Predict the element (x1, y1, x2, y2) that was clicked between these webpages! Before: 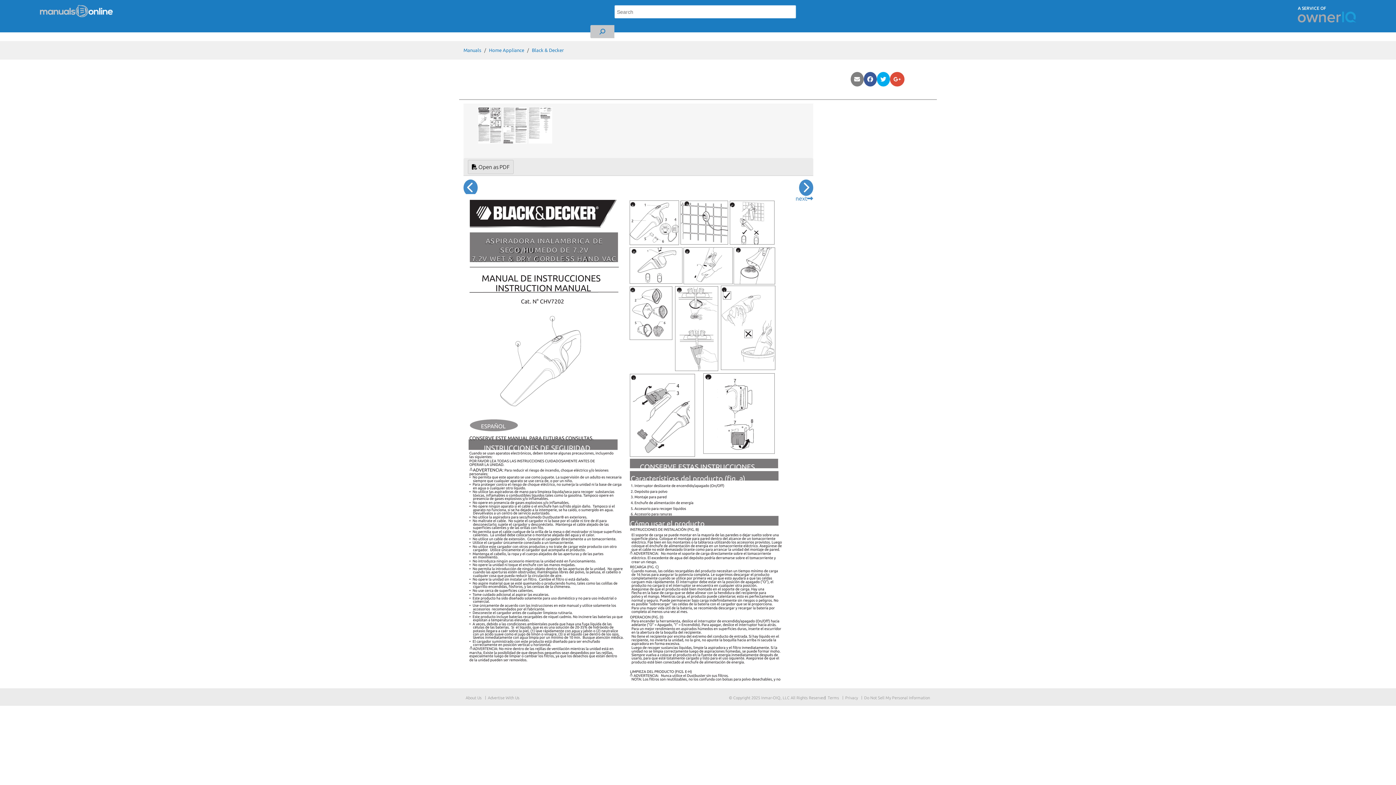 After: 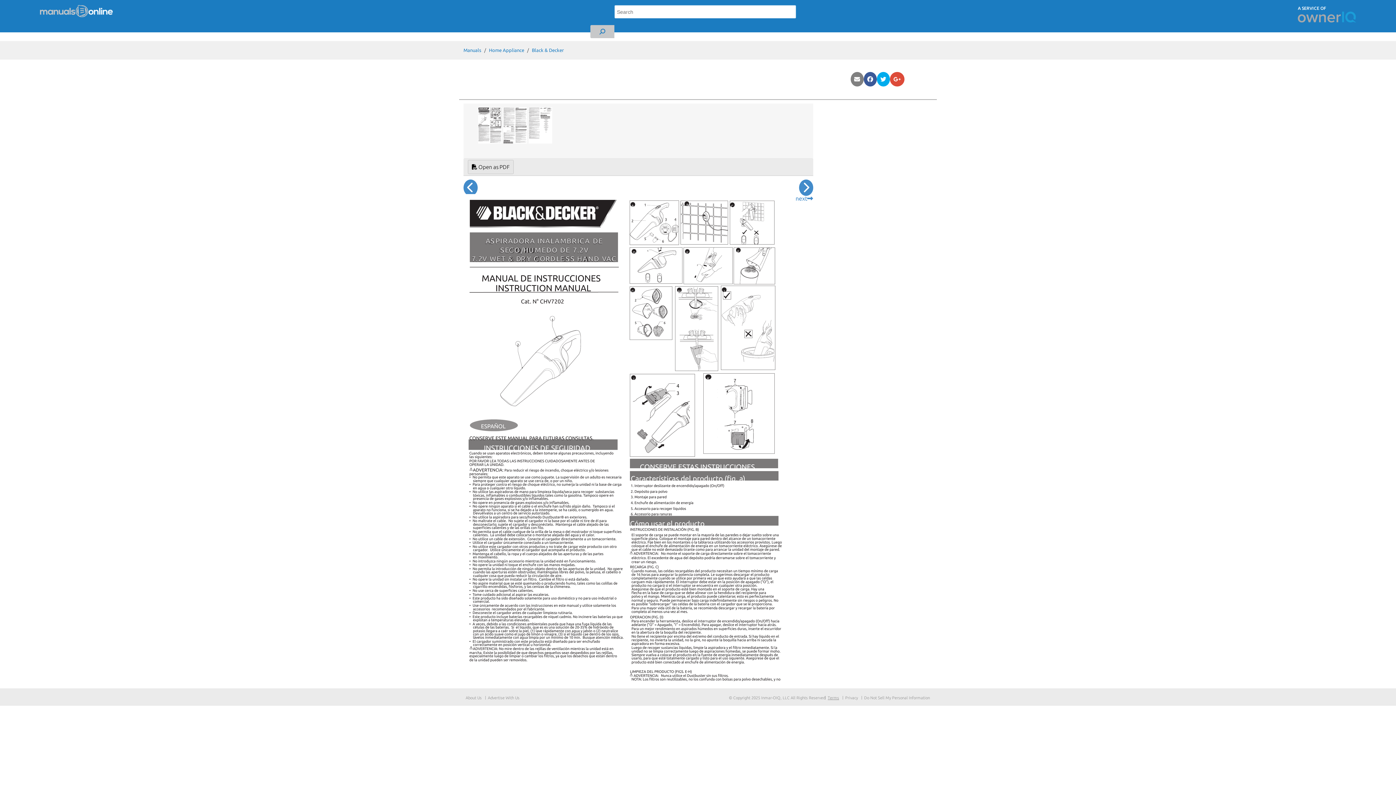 Action: label: Terms bbox: (828, 696, 839, 700)